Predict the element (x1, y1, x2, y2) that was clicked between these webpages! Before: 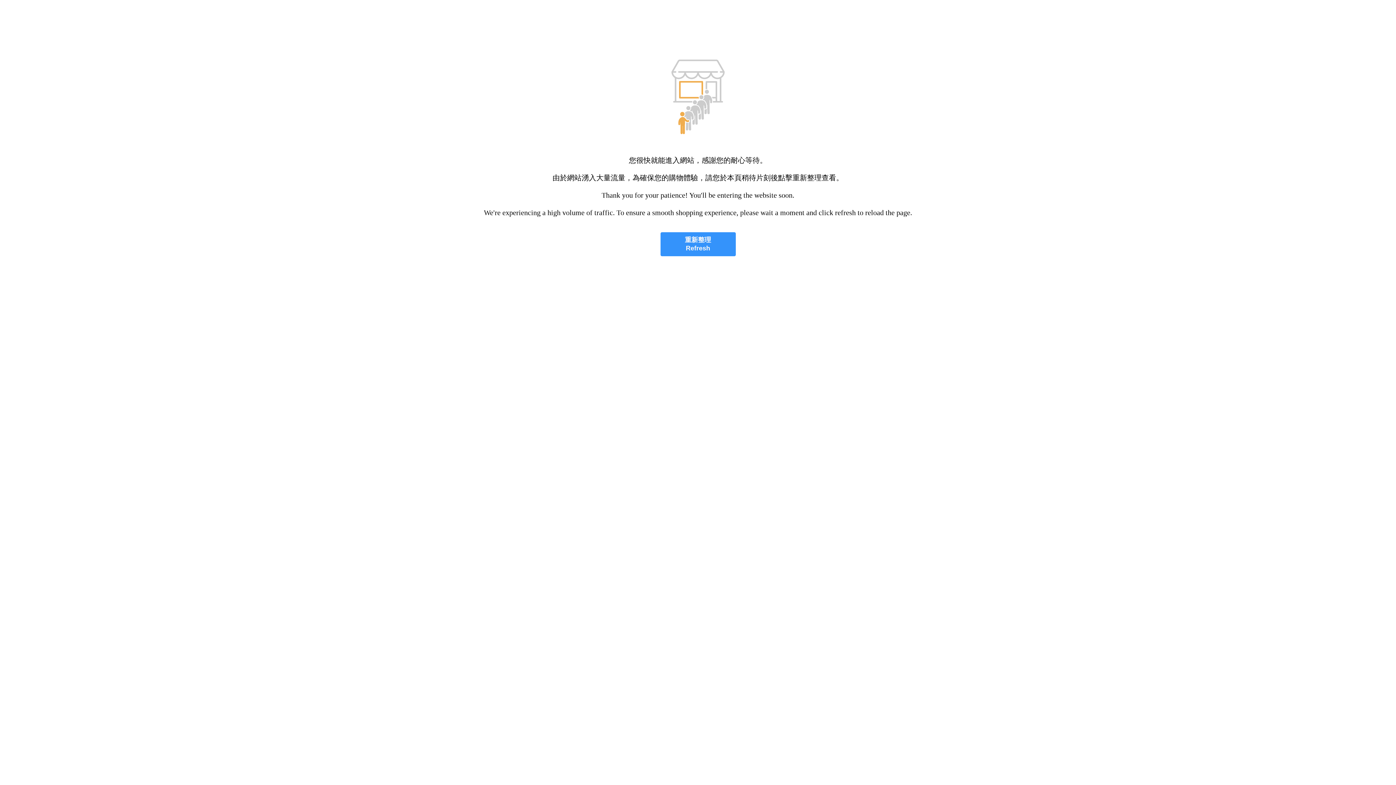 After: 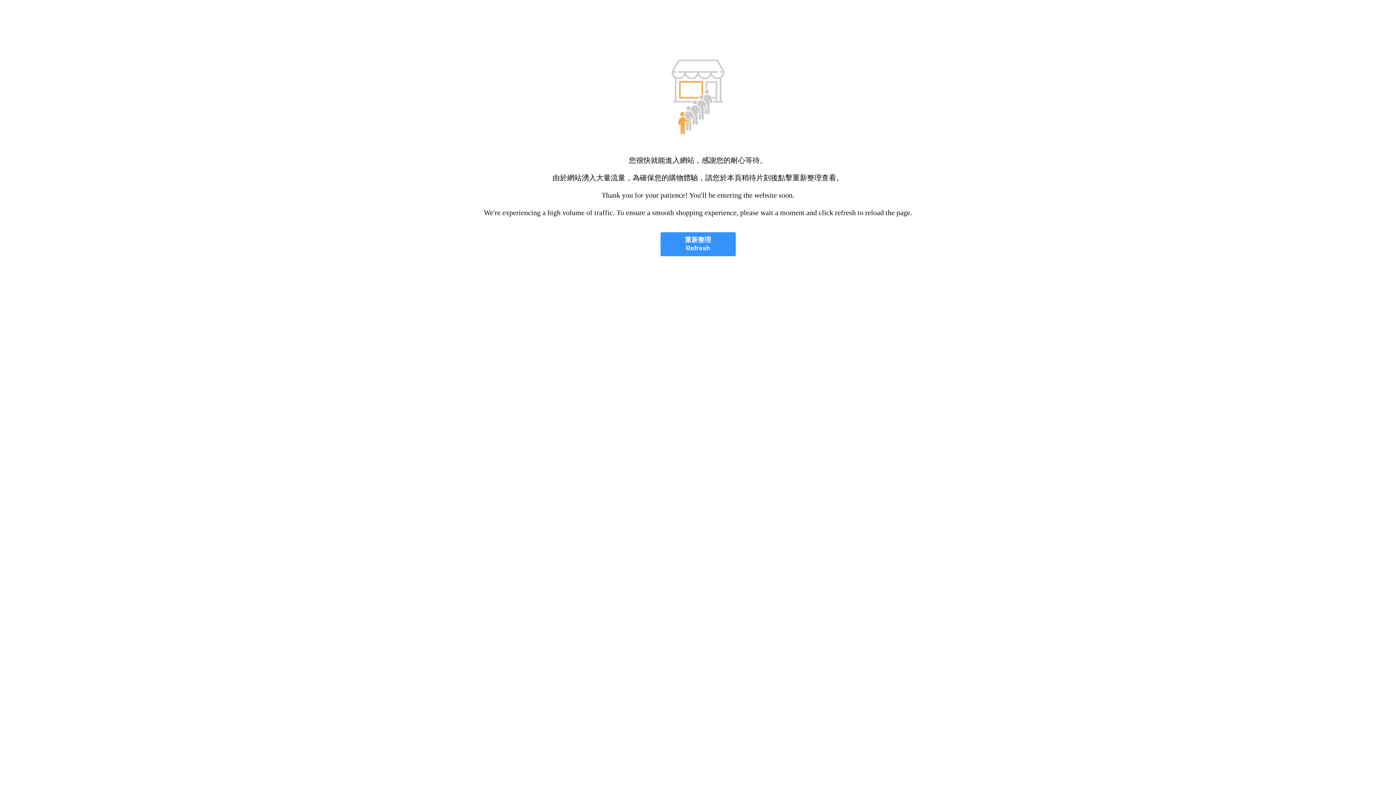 Action: label: 重新整理
Refresh bbox: (660, 232, 735, 256)